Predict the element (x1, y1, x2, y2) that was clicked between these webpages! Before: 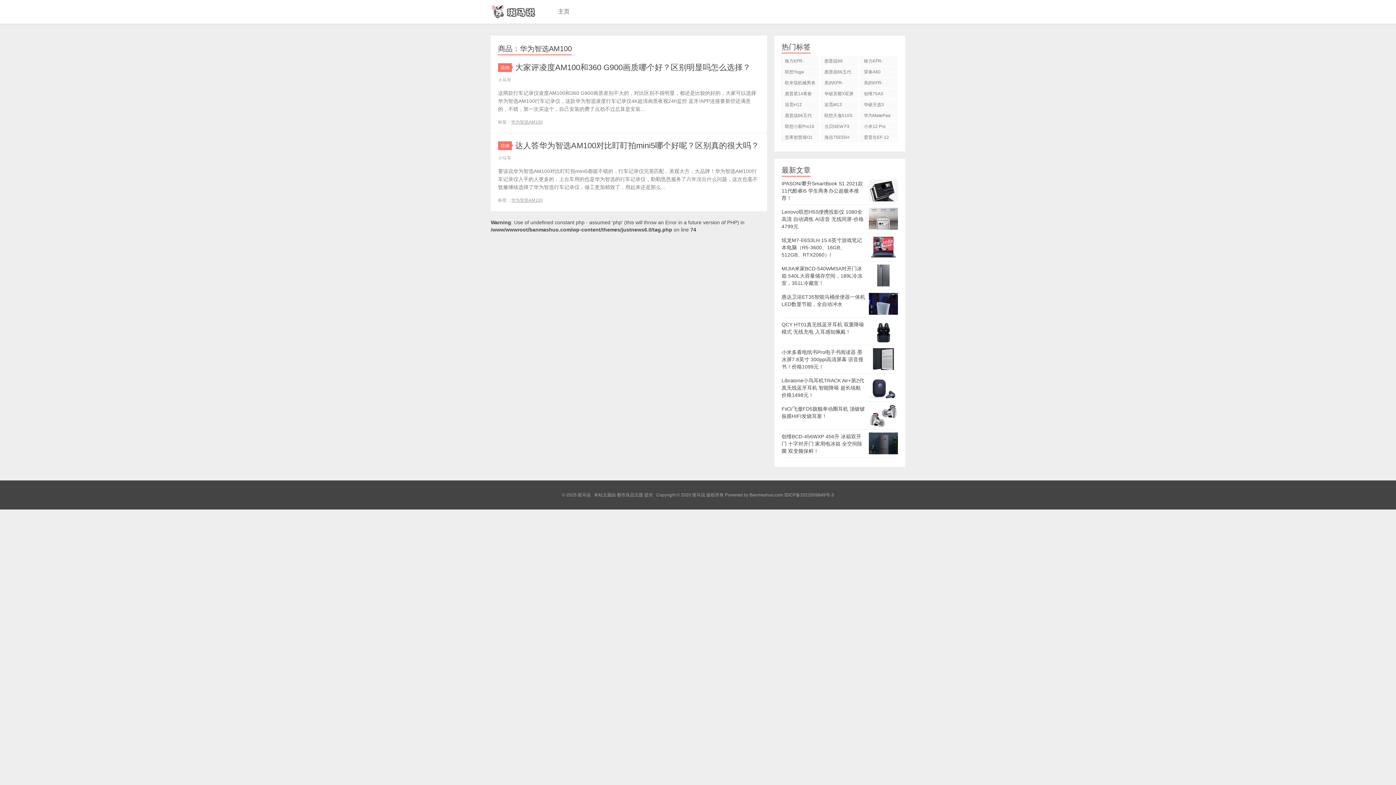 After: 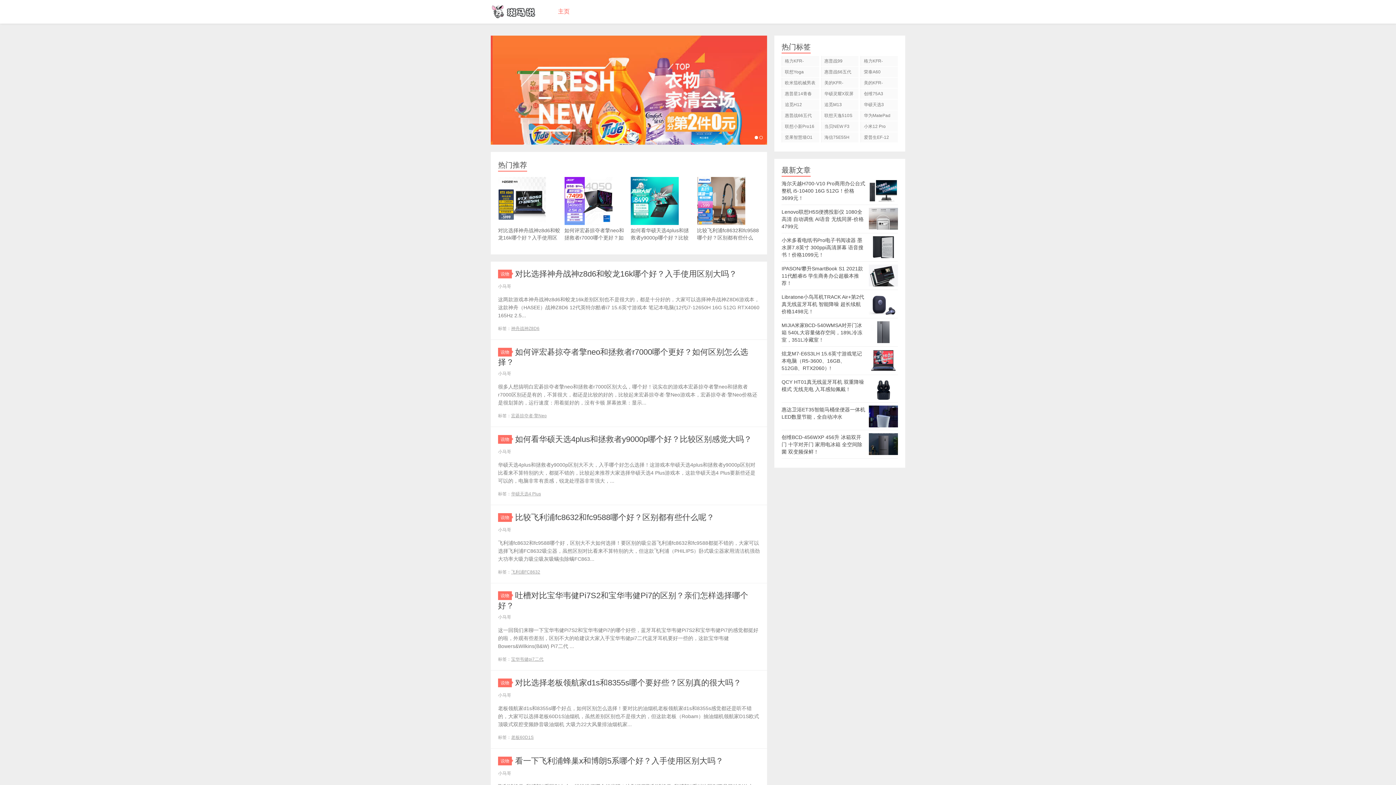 Action: label: 主页 bbox: (549, 3, 578, 19)